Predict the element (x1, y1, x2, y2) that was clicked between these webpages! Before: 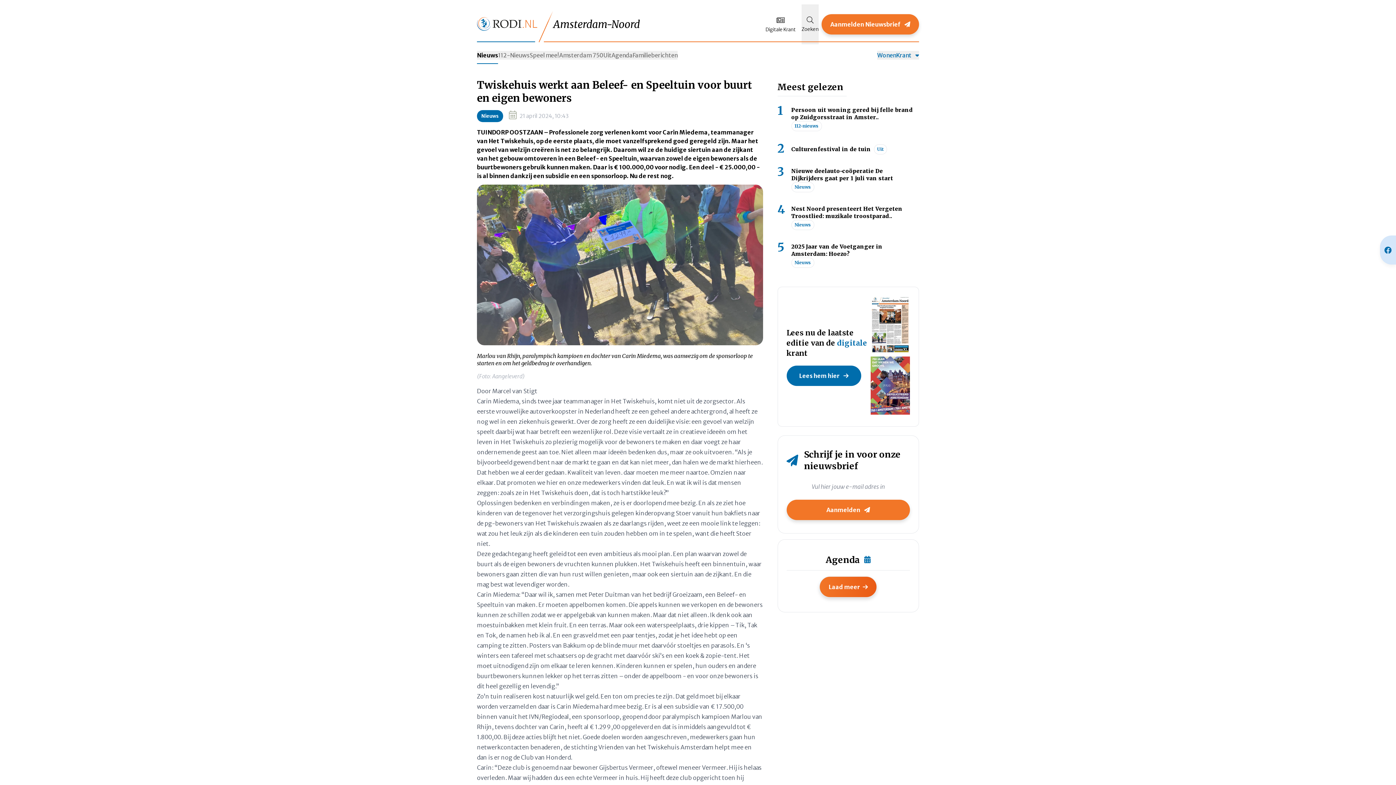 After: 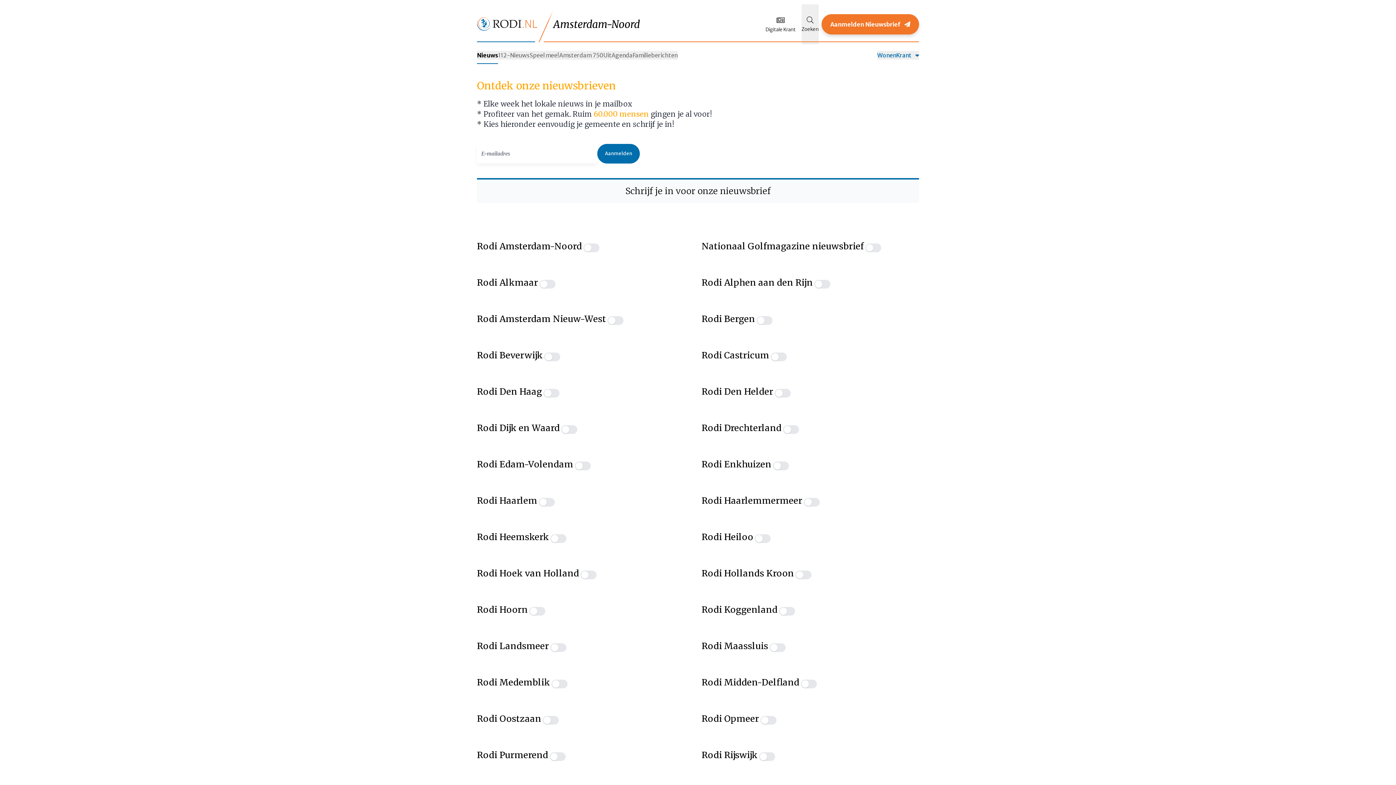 Action: label: Aanmelden Nieuwsbrief  bbox: (821, 14, 919, 34)